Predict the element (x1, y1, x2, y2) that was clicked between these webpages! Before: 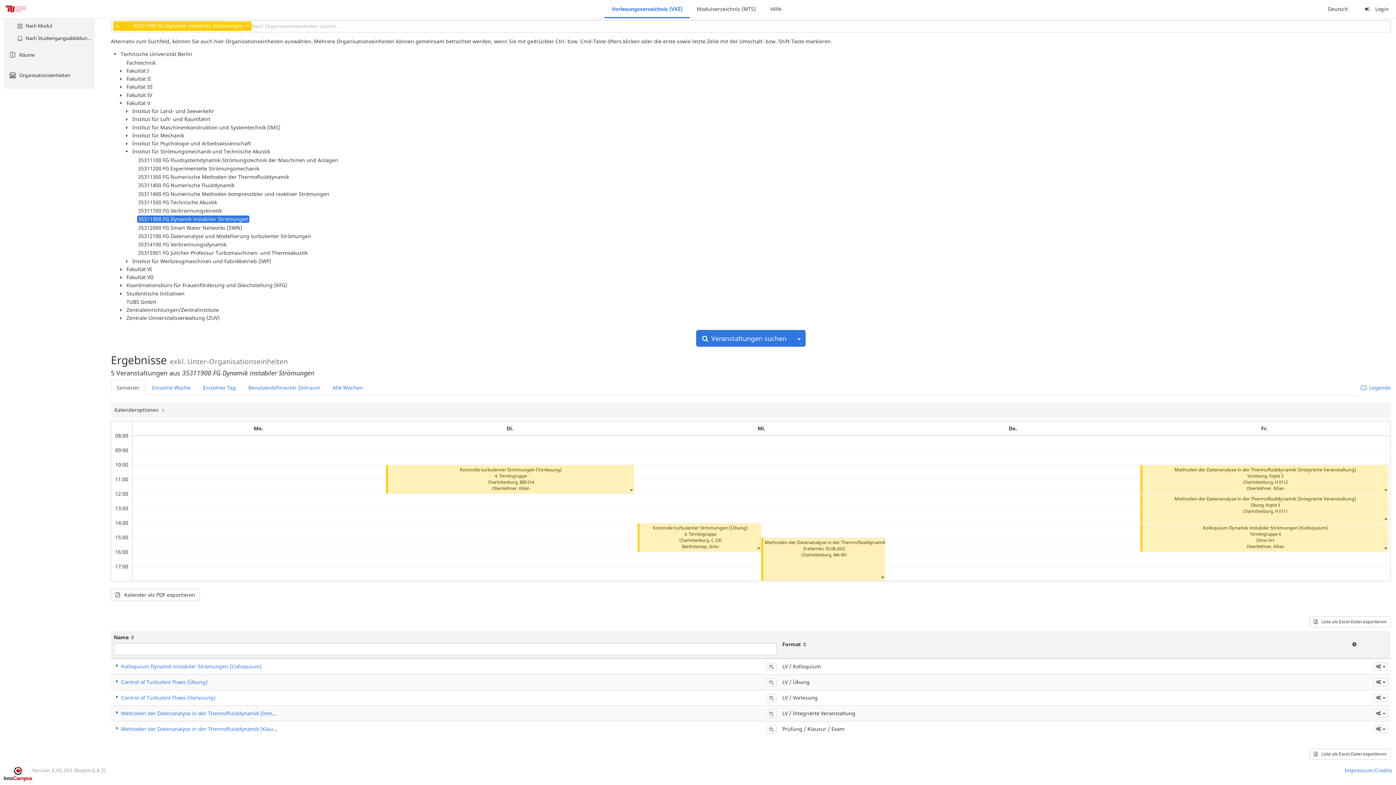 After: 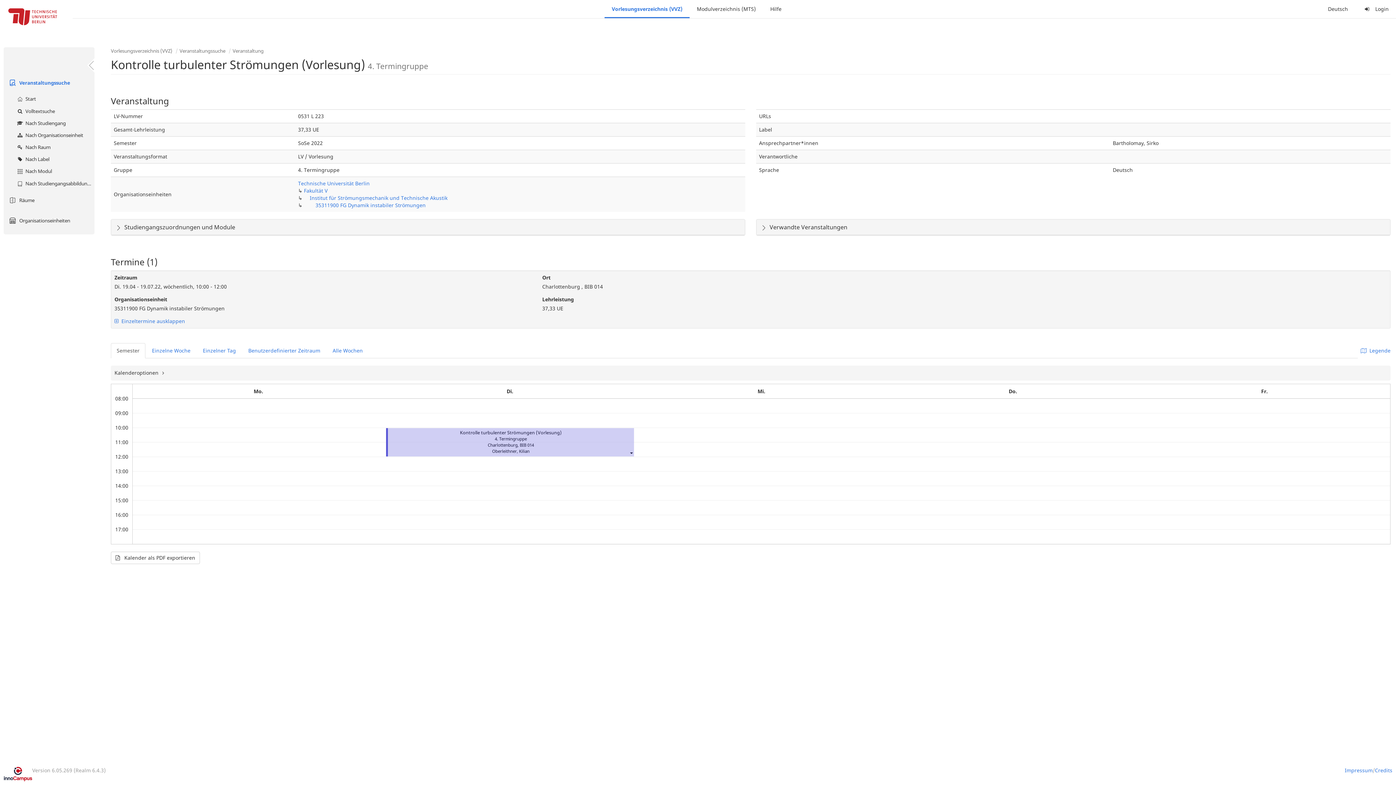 Action: label: Kontrolle turbulenter Strömungen (Vorlesung) bbox: (460, 467, 561, 473)